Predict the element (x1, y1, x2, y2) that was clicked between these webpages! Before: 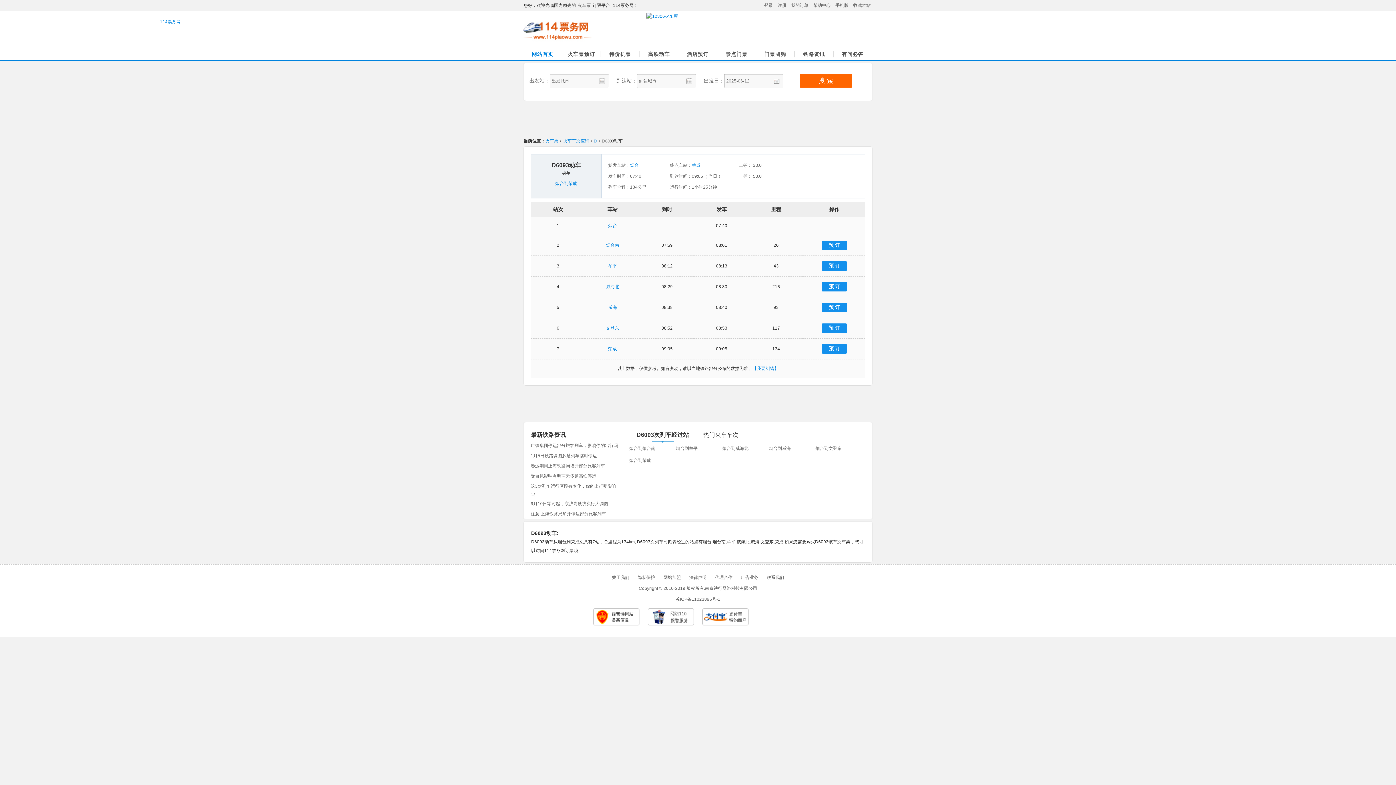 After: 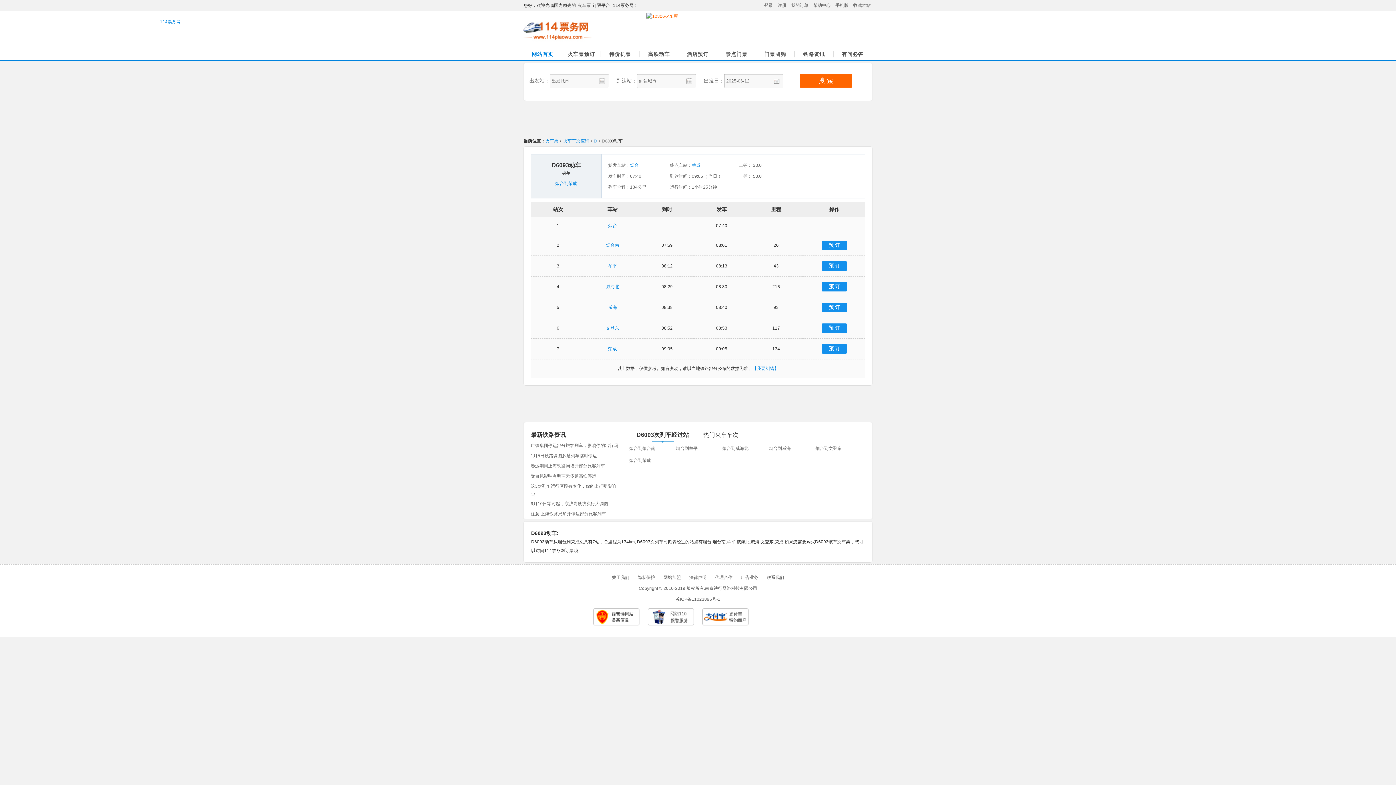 Action: bbox: (646, 13, 678, 18)